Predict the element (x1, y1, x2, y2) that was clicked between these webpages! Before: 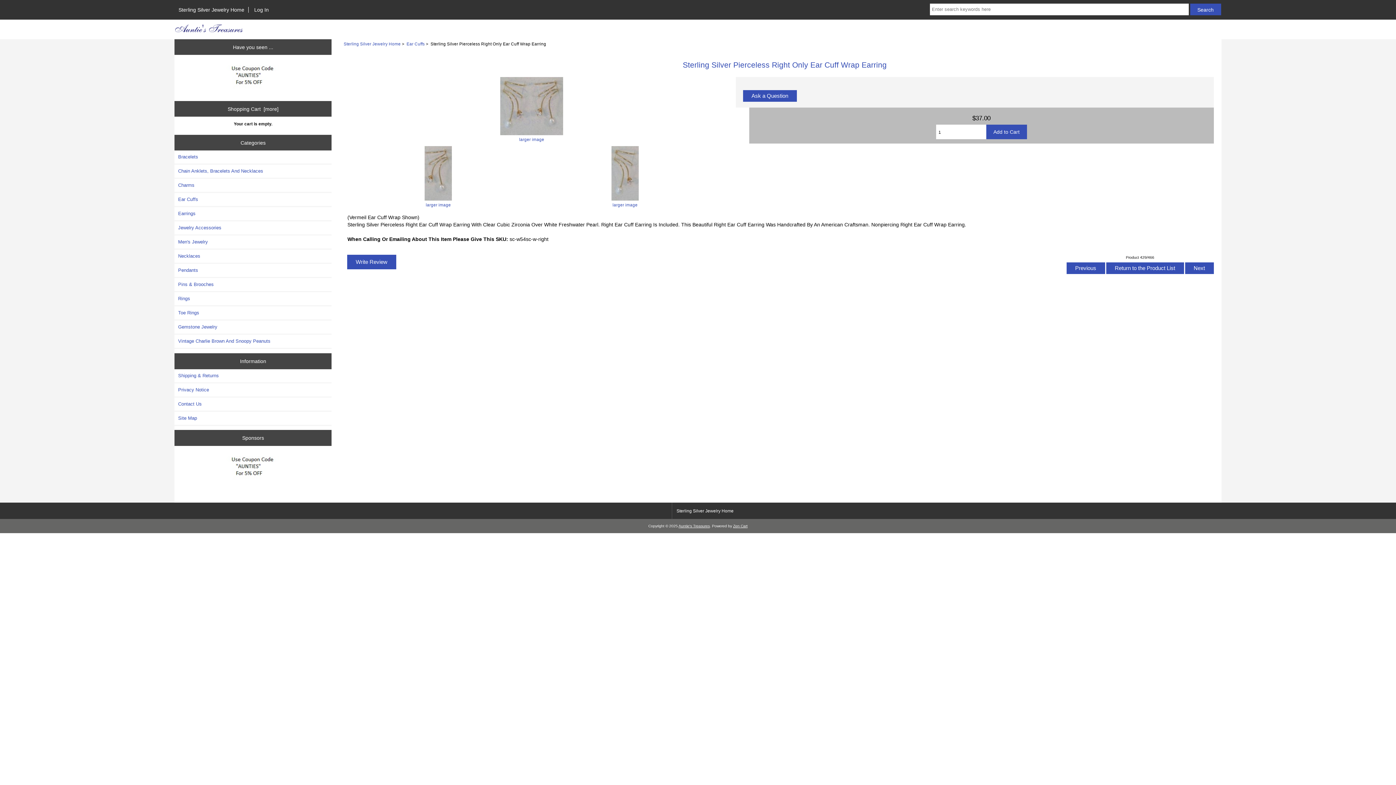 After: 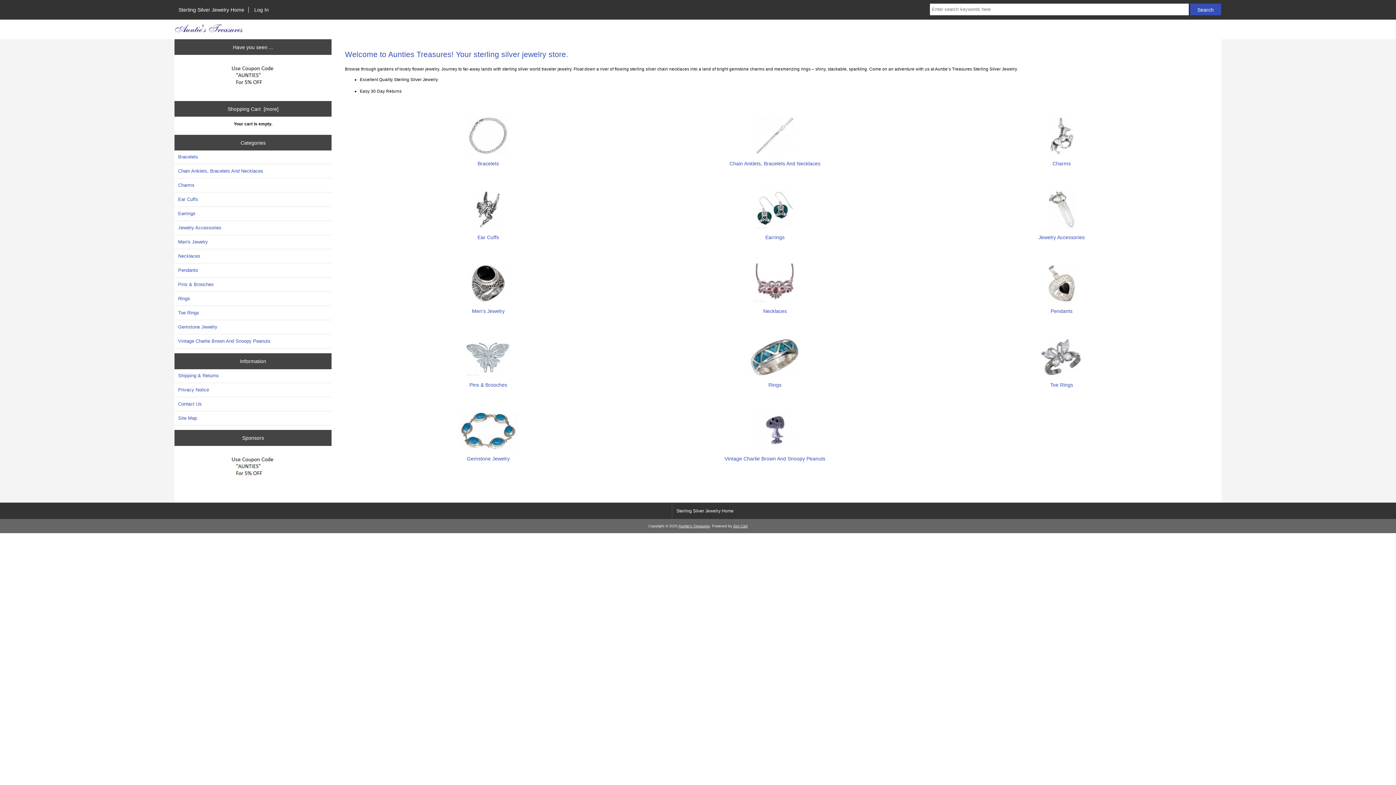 Action: bbox: (174, 6, 248, 12) label: Sterling Silver Jewelry Home